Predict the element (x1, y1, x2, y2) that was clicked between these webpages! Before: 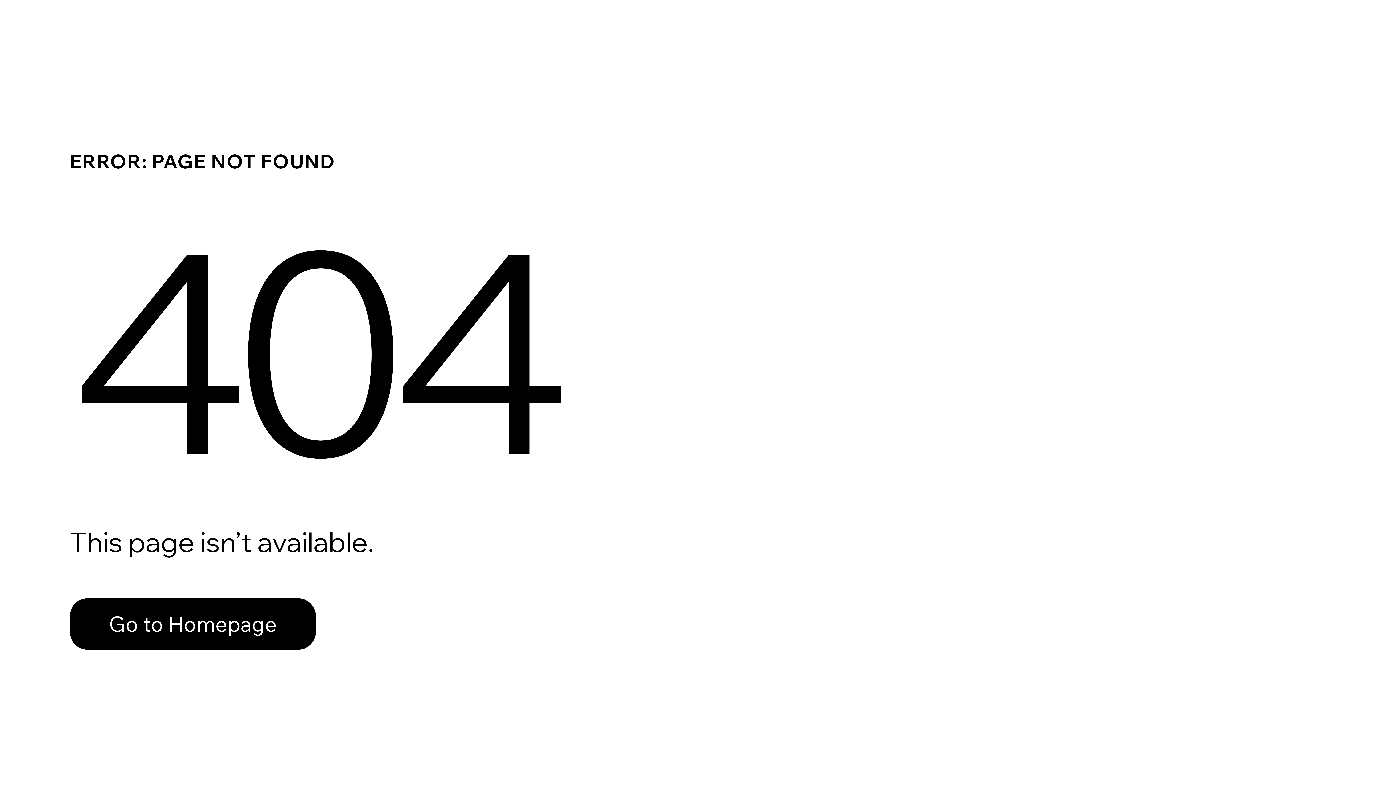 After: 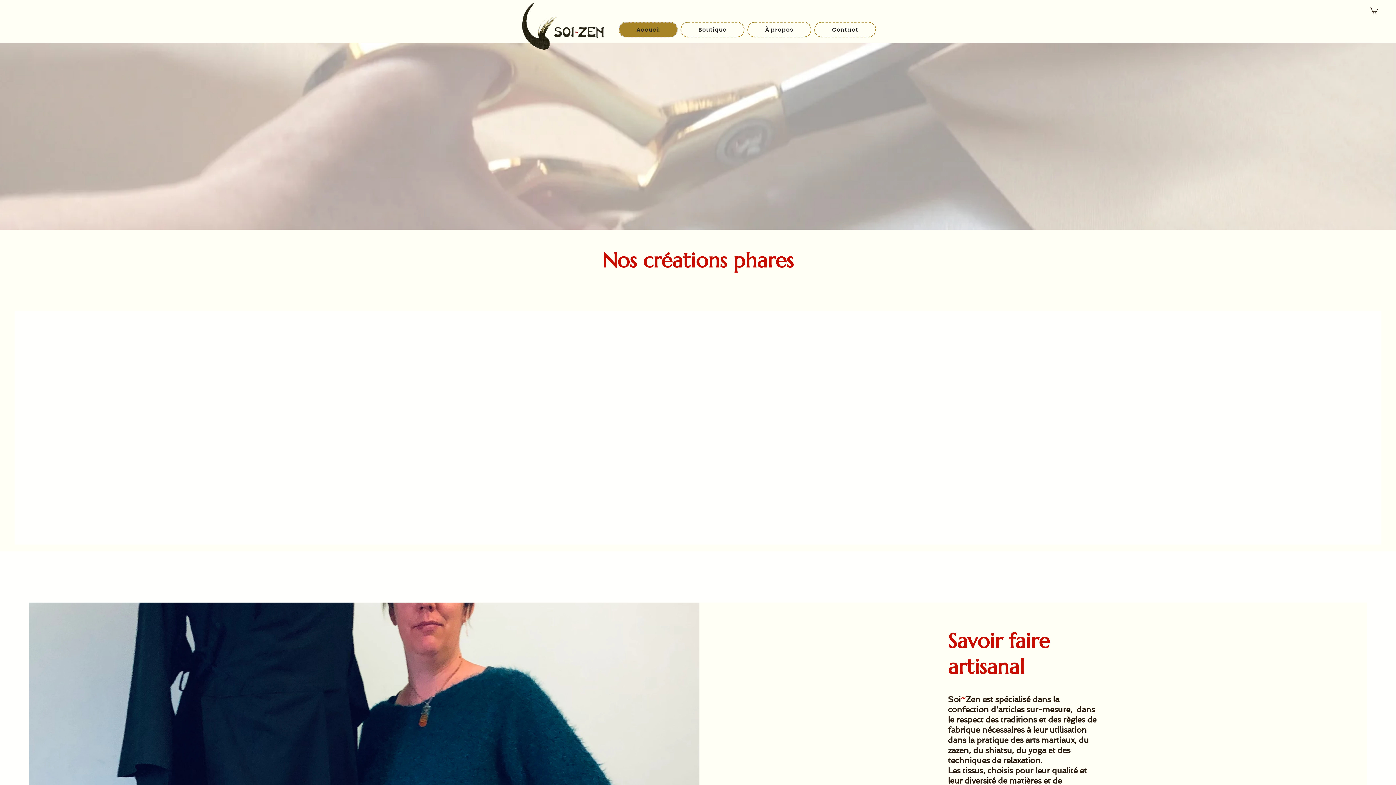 Action: label: Go to Homepage bbox: (69, 598, 316, 650)